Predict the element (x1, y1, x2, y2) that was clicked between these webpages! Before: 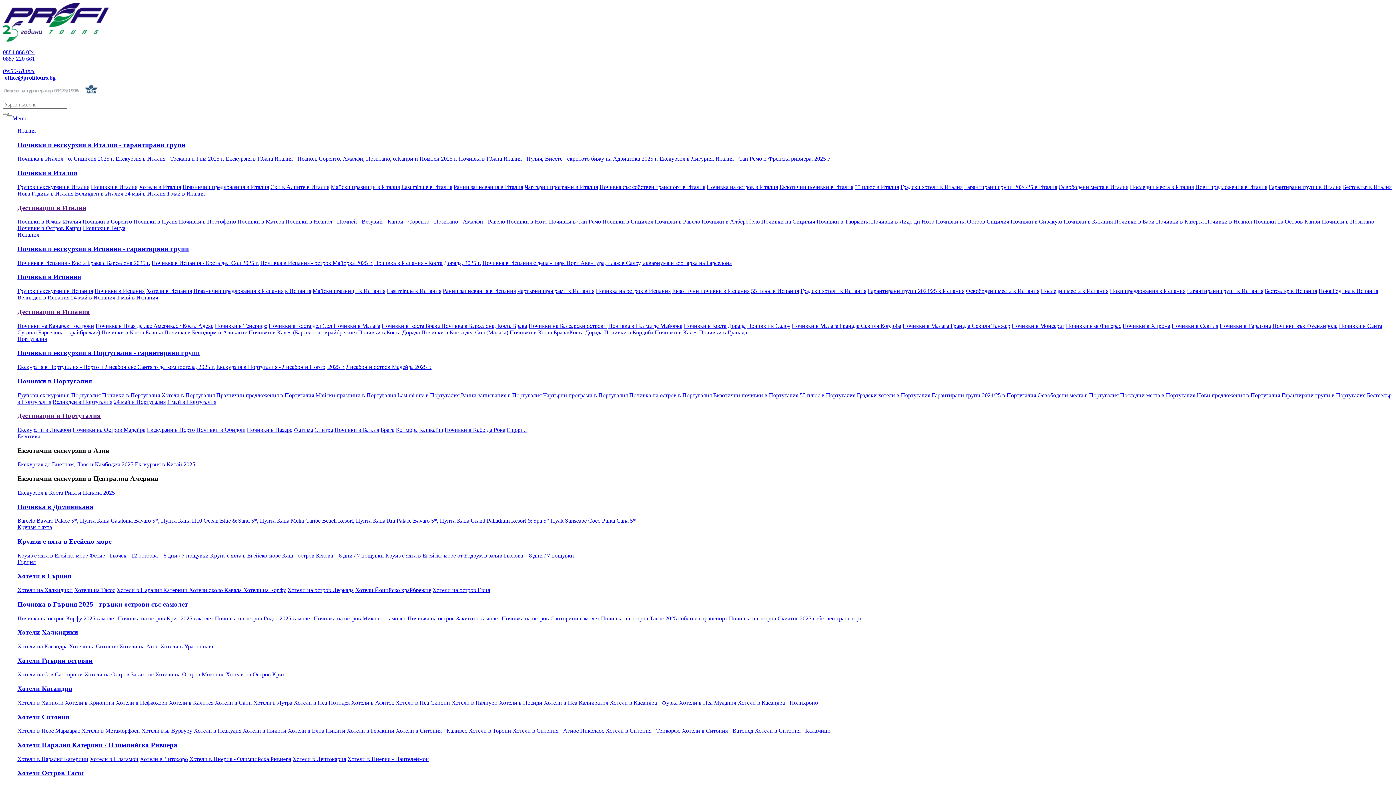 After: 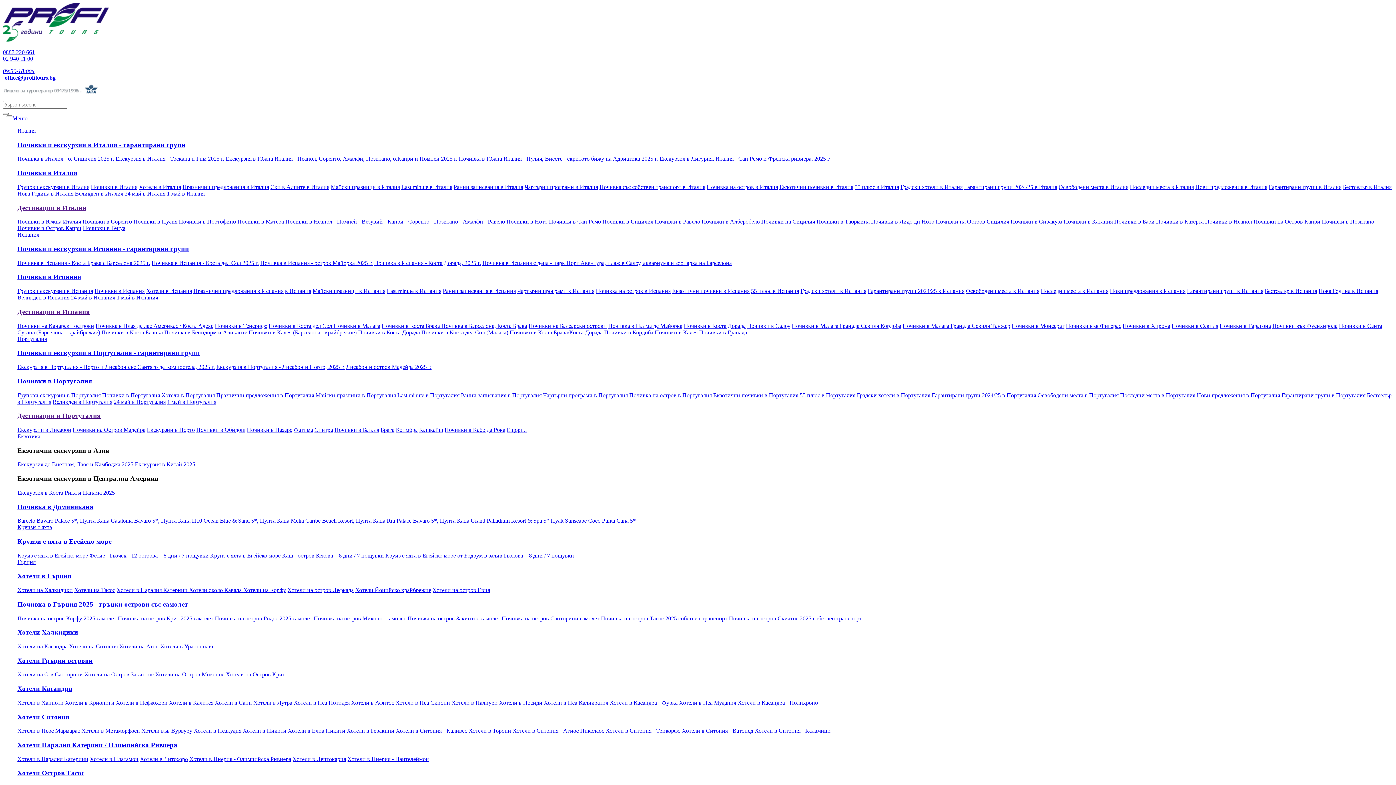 Action: label: Почивка в Испания - Коста Брава с Барселона 2025 г. bbox: (17, 259, 150, 266)